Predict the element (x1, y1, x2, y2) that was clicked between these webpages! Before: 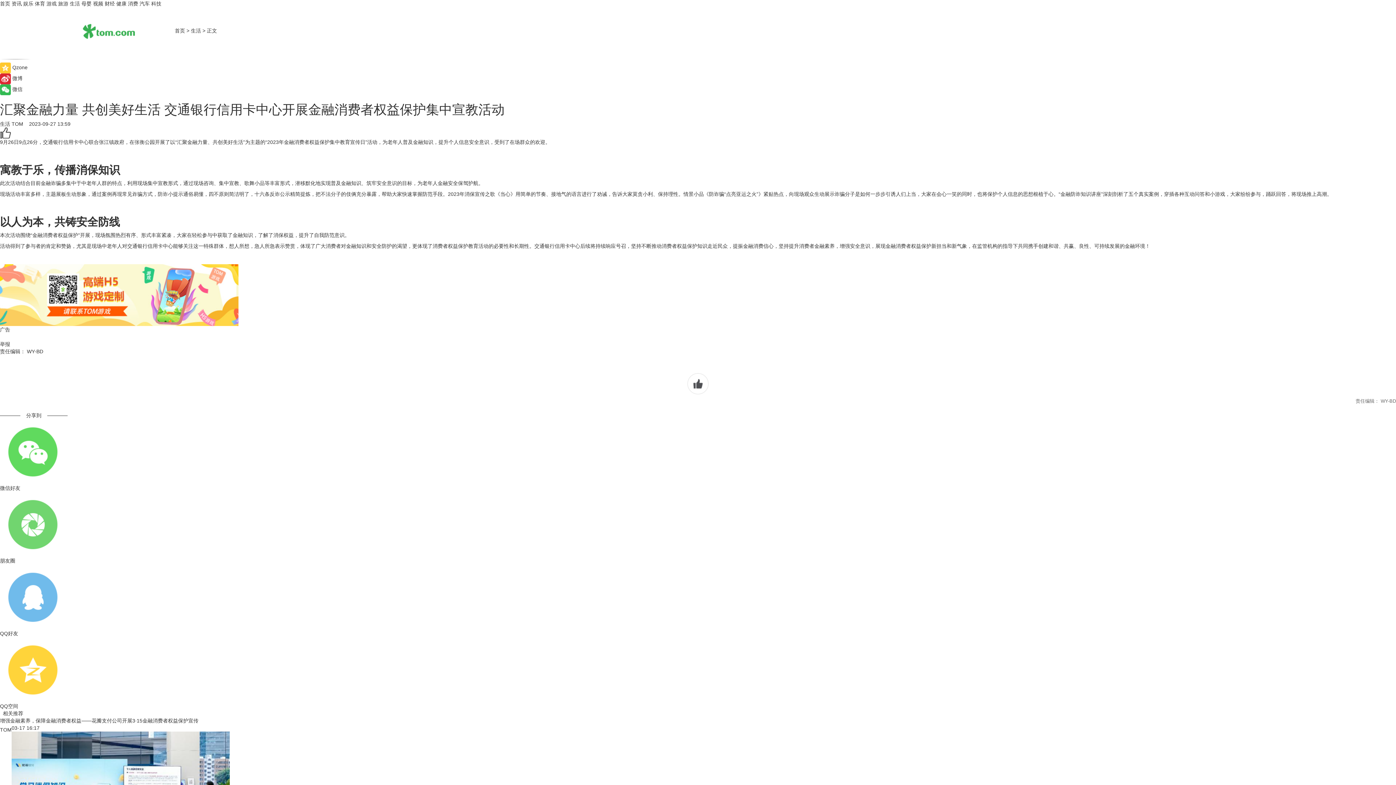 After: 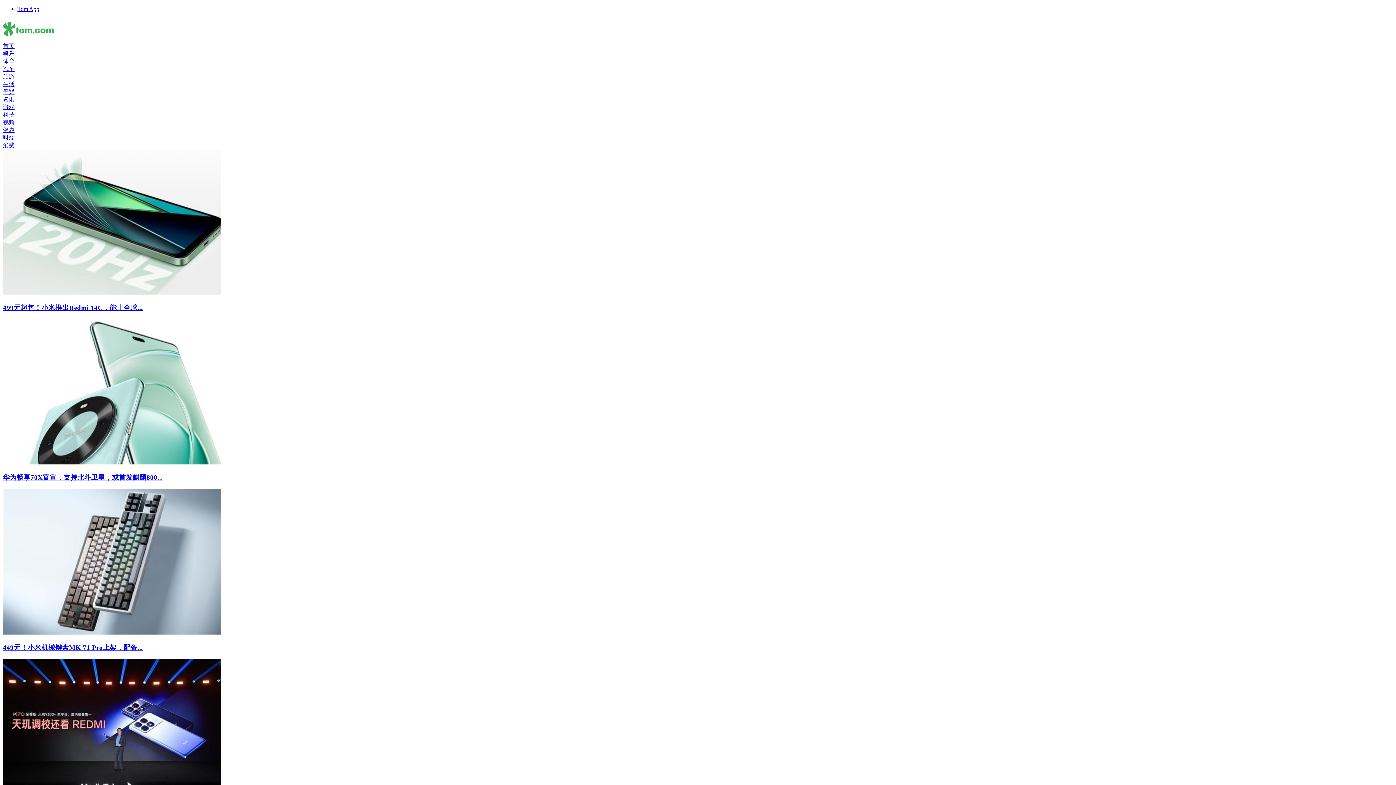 Action: bbox: (69, 0, 80, 6) label: 生活